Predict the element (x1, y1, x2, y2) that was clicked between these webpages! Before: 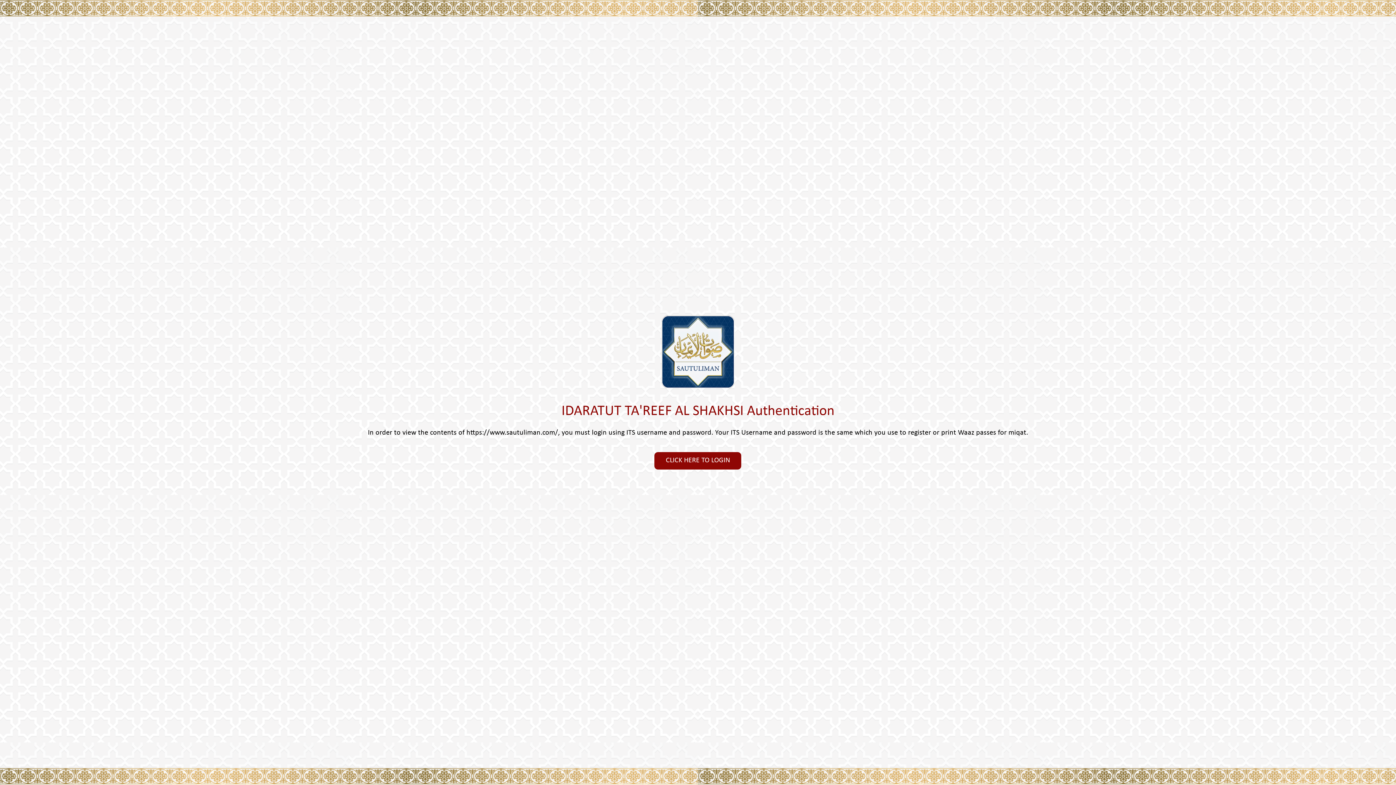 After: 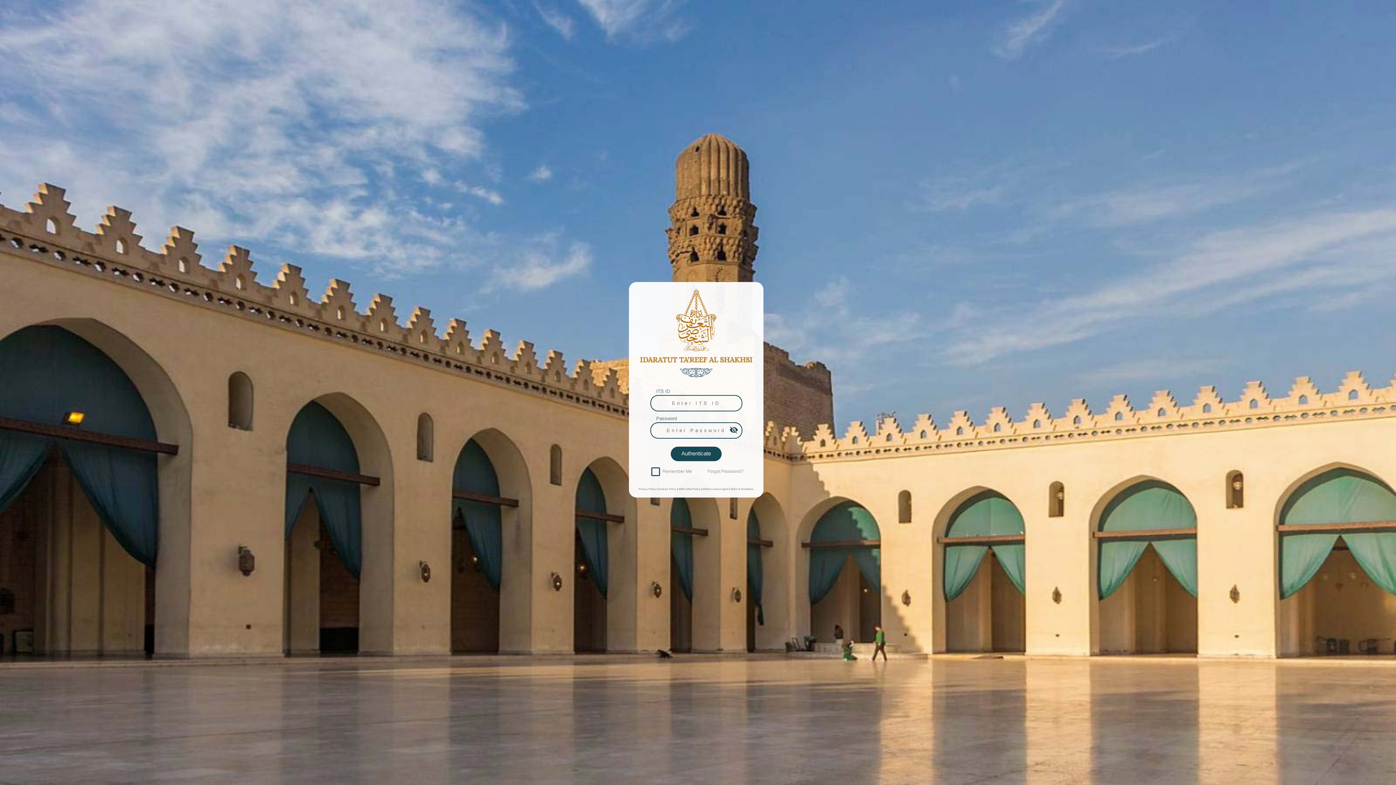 Action: bbox: (654, 452, 741, 469) label: CLICK HERE TO LOGIN